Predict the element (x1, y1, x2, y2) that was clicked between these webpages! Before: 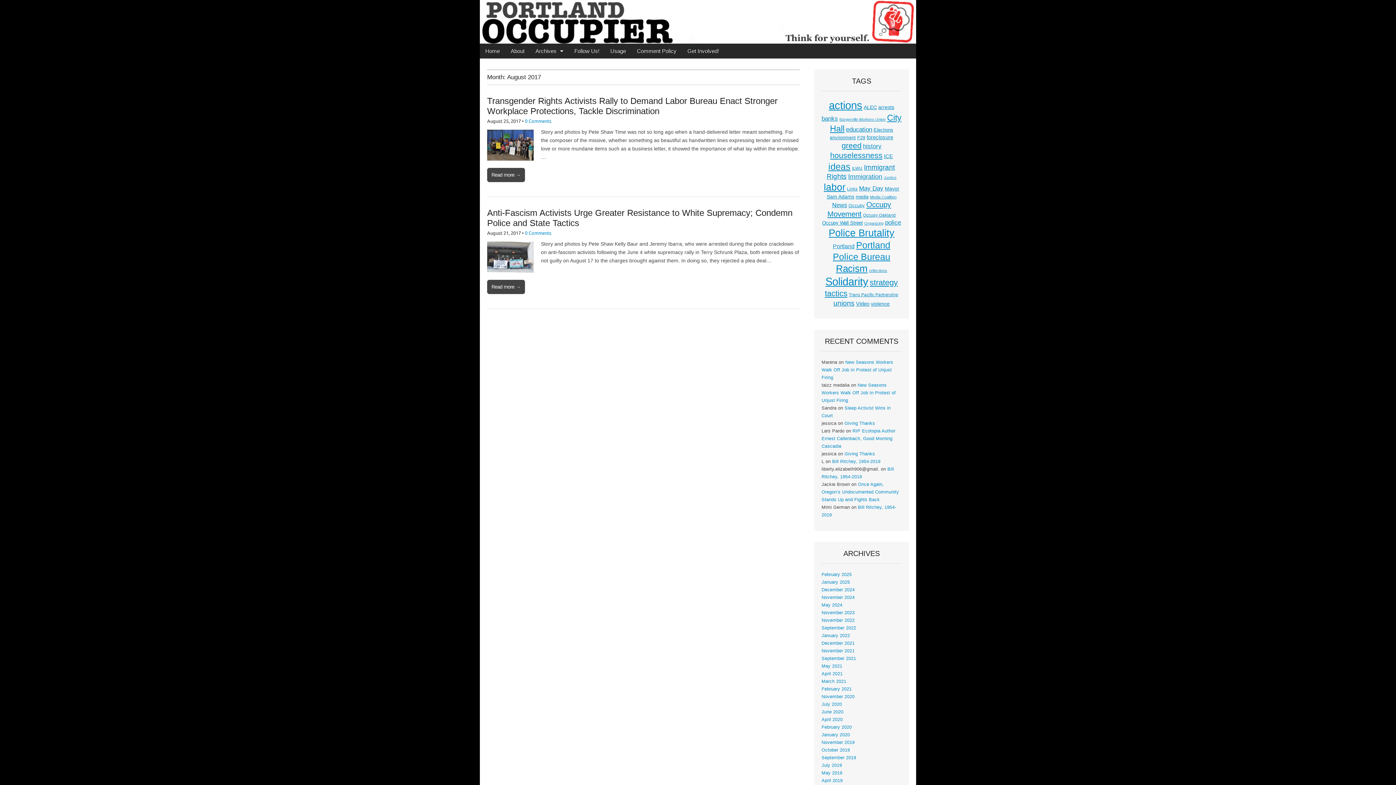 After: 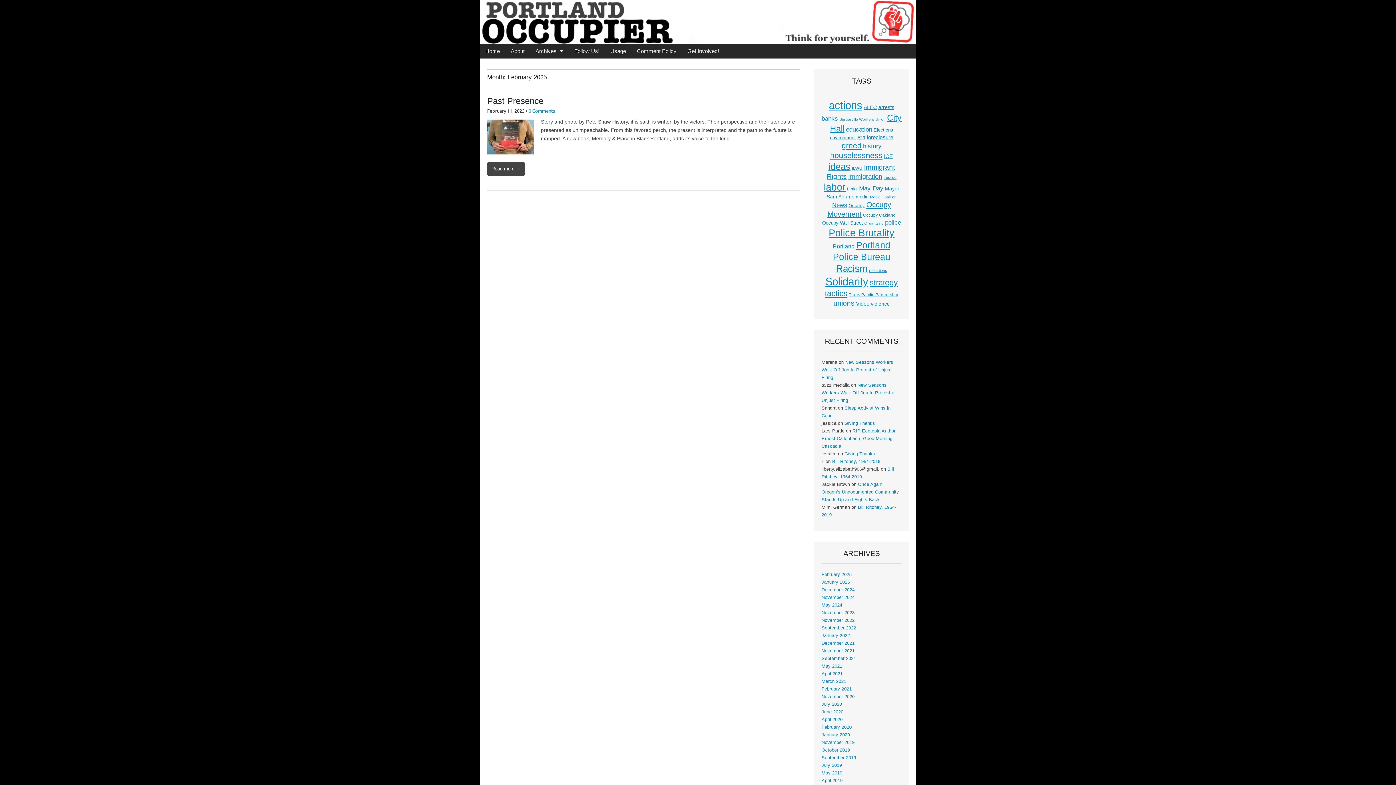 Action: label: February 2025 bbox: (821, 572, 852, 577)